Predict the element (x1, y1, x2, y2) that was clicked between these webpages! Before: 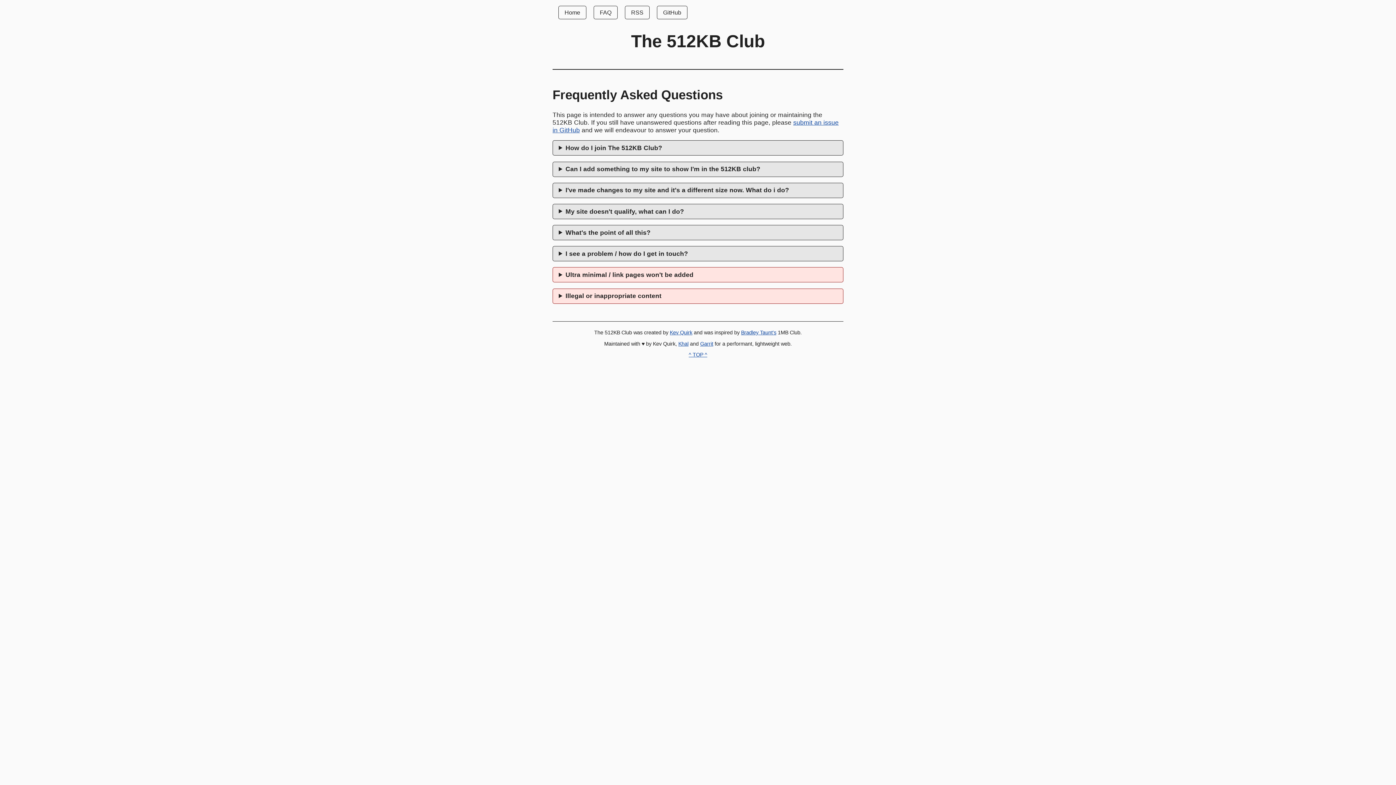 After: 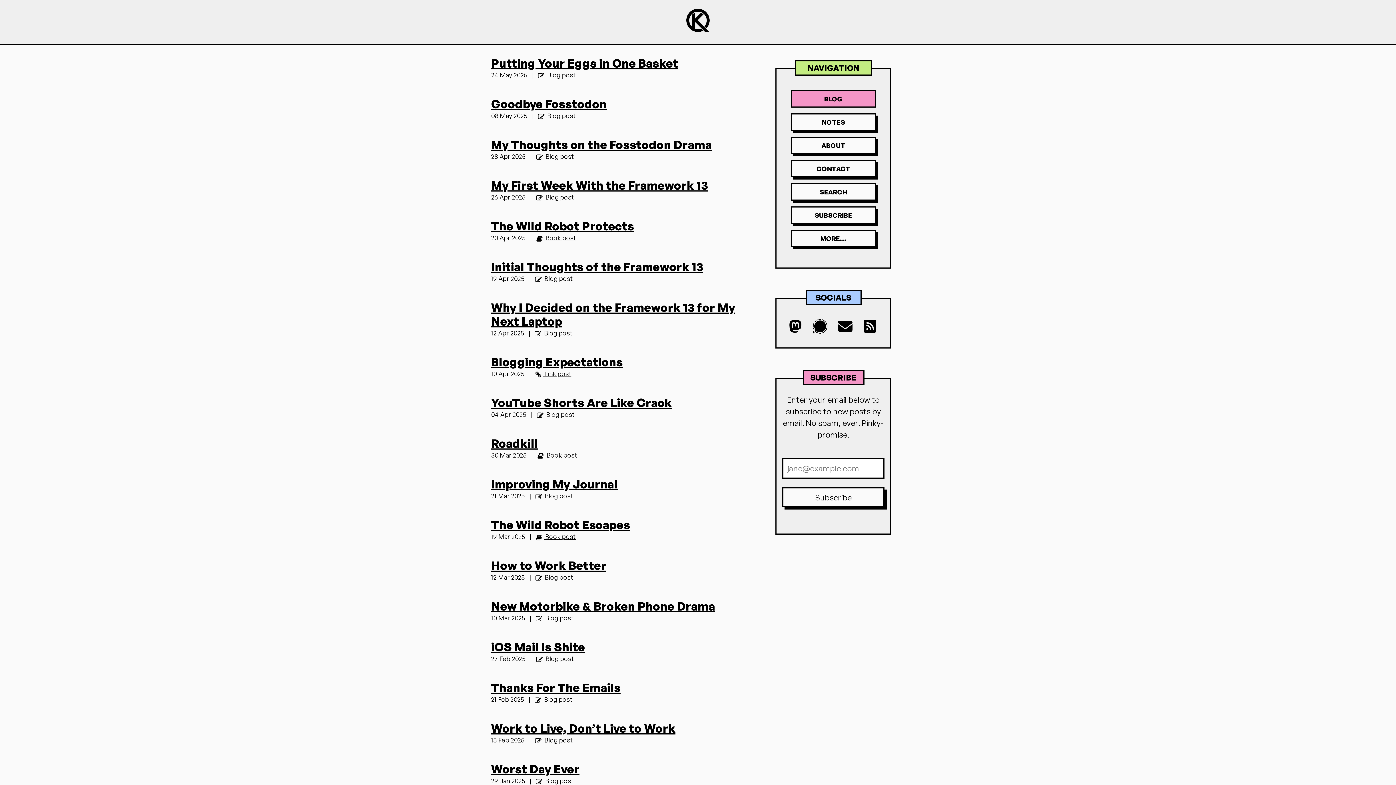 Action: label: Kev Quirk bbox: (670, 329, 692, 335)